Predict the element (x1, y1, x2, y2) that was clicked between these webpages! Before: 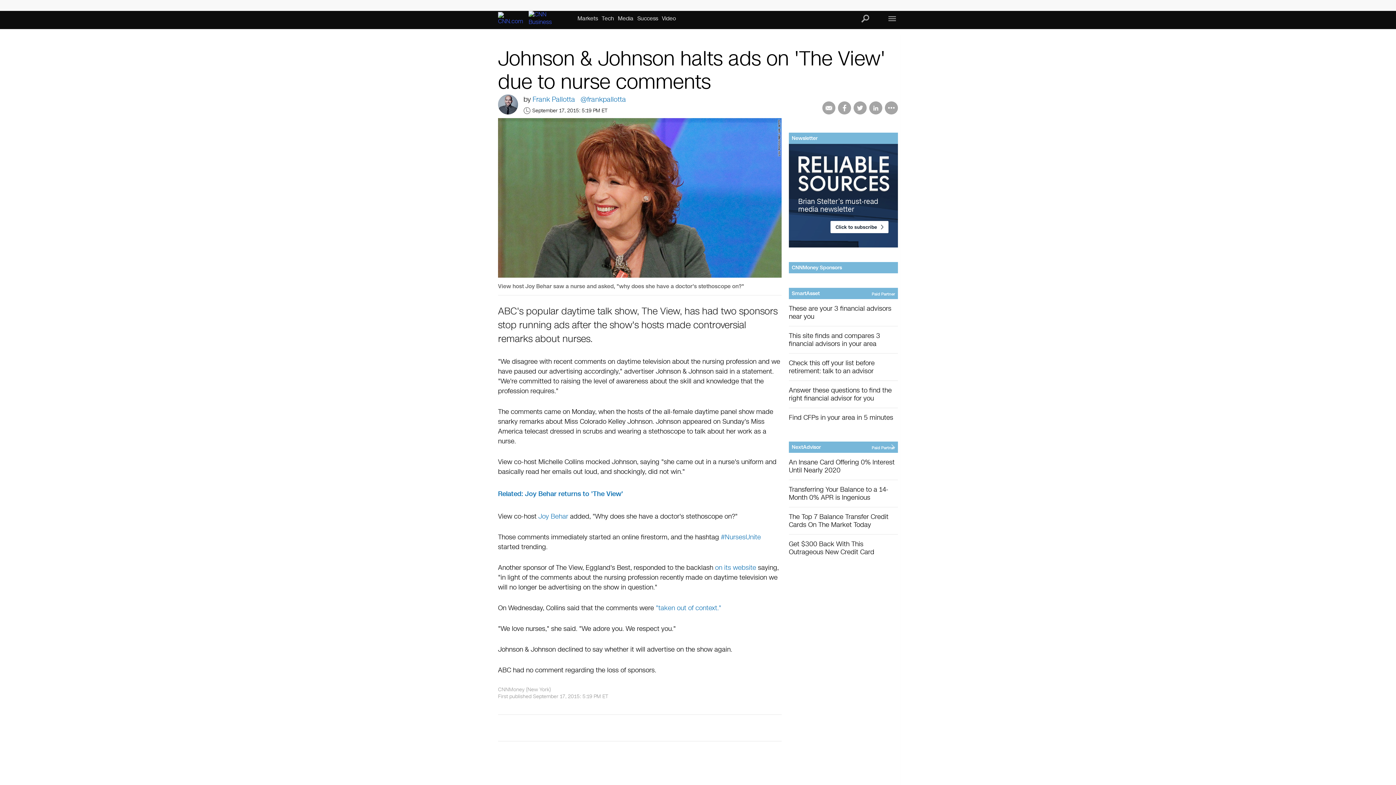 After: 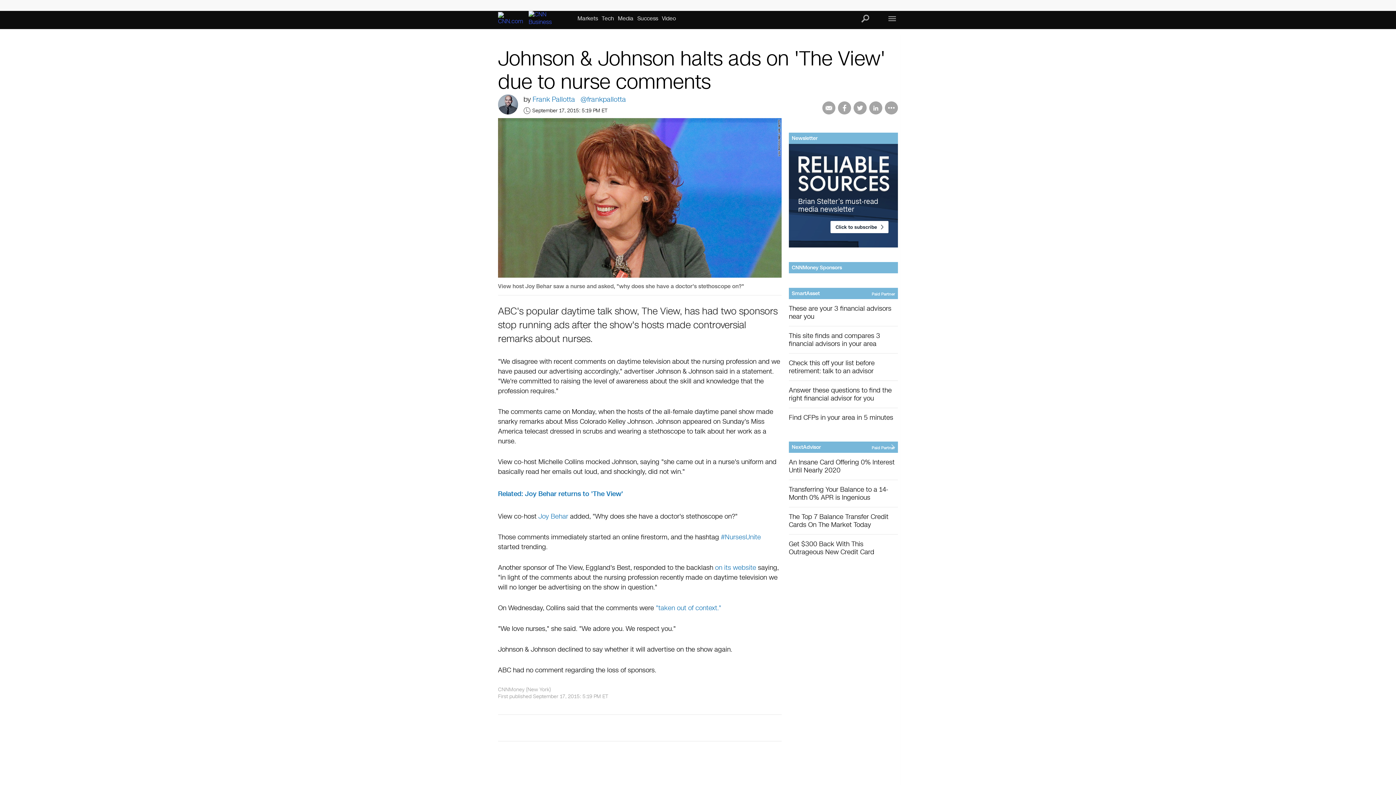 Action: label: The Top 7 Balance Transfer Credit Cards On The Market Today bbox: (789, 507, 898, 534)